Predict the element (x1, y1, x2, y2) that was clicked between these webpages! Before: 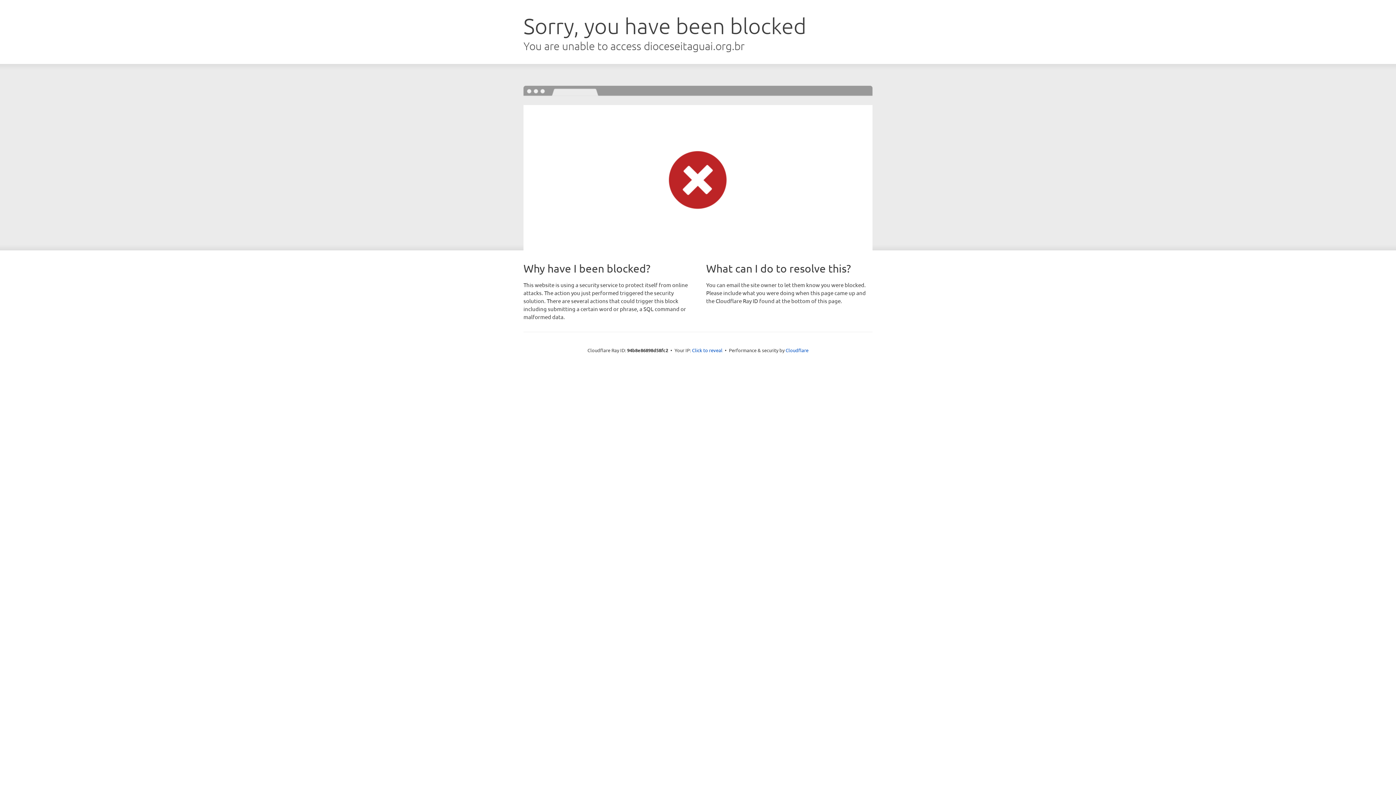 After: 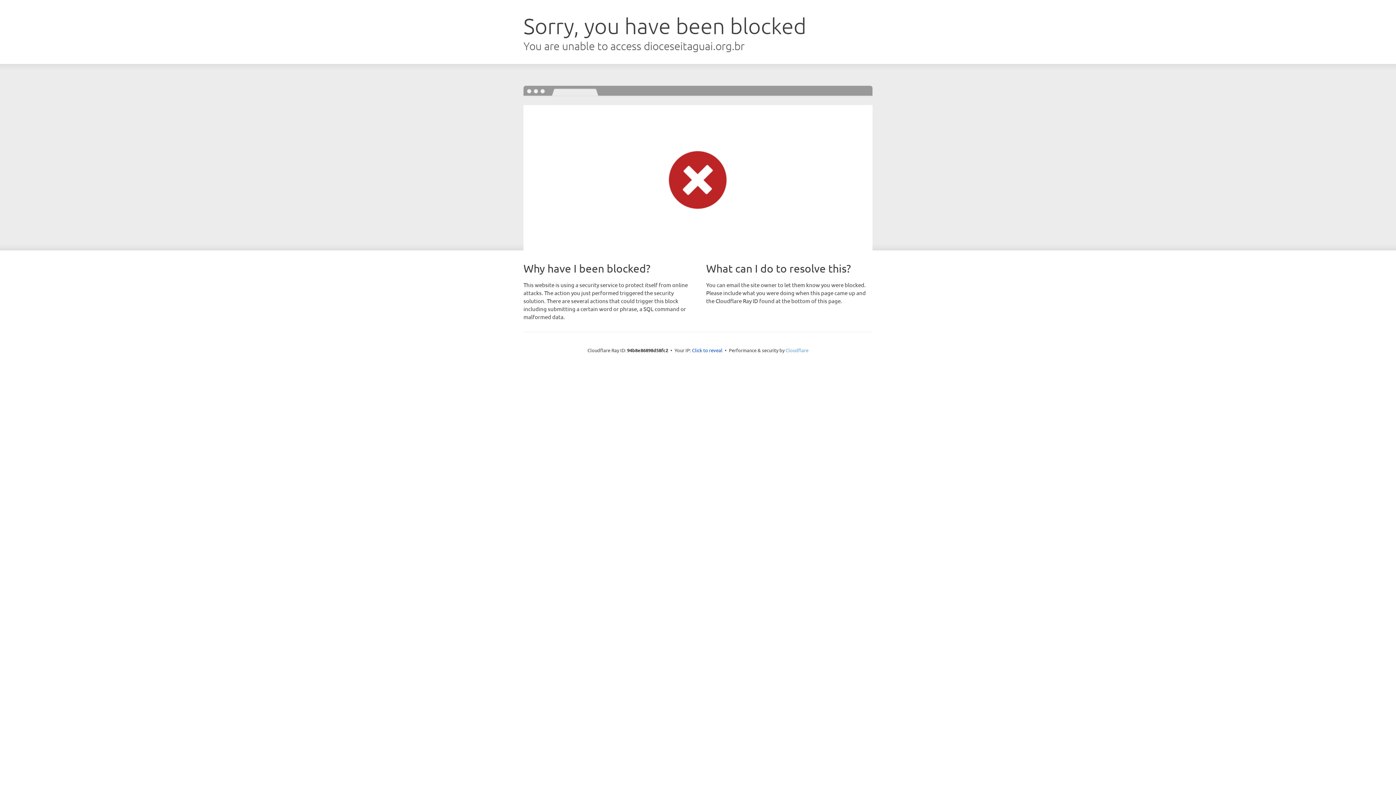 Action: label: Cloudflare bbox: (785, 347, 808, 353)